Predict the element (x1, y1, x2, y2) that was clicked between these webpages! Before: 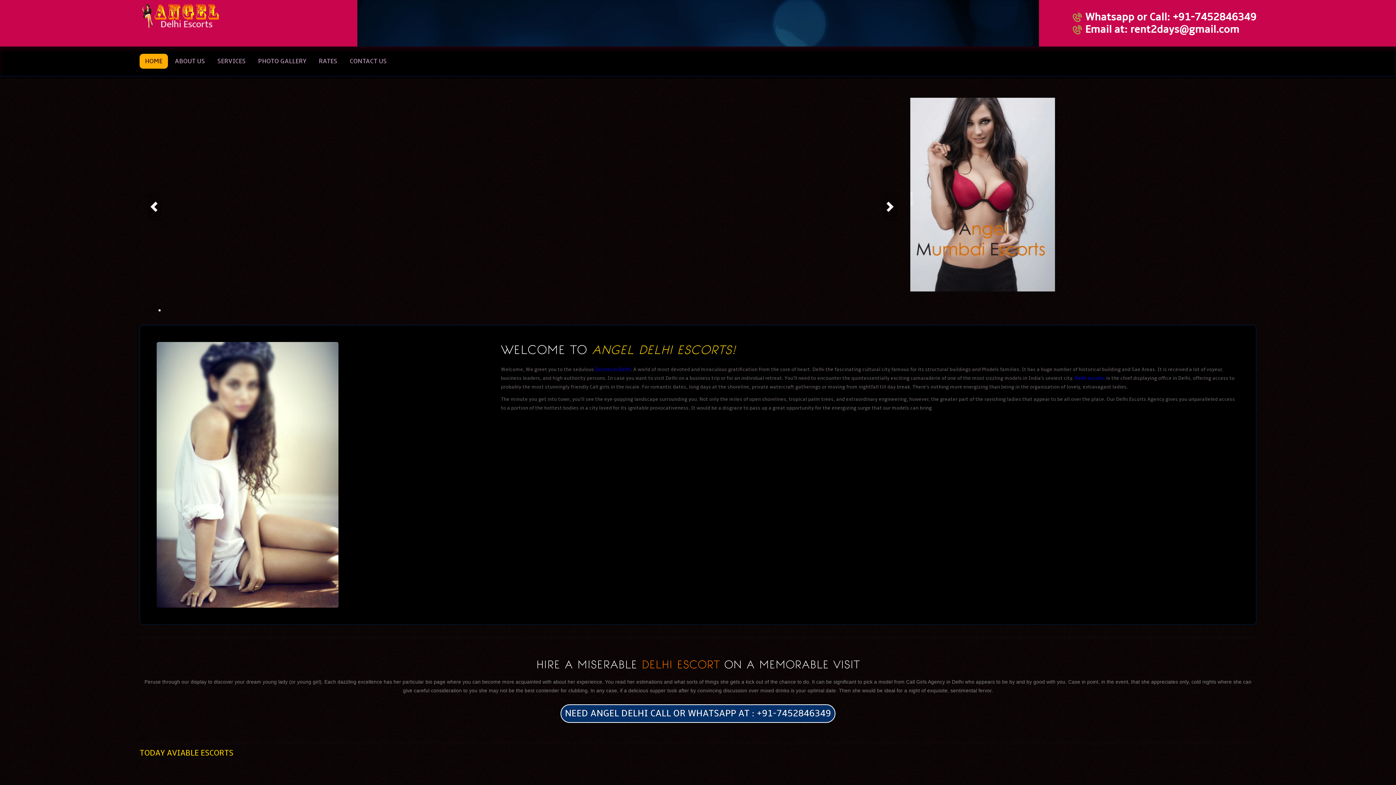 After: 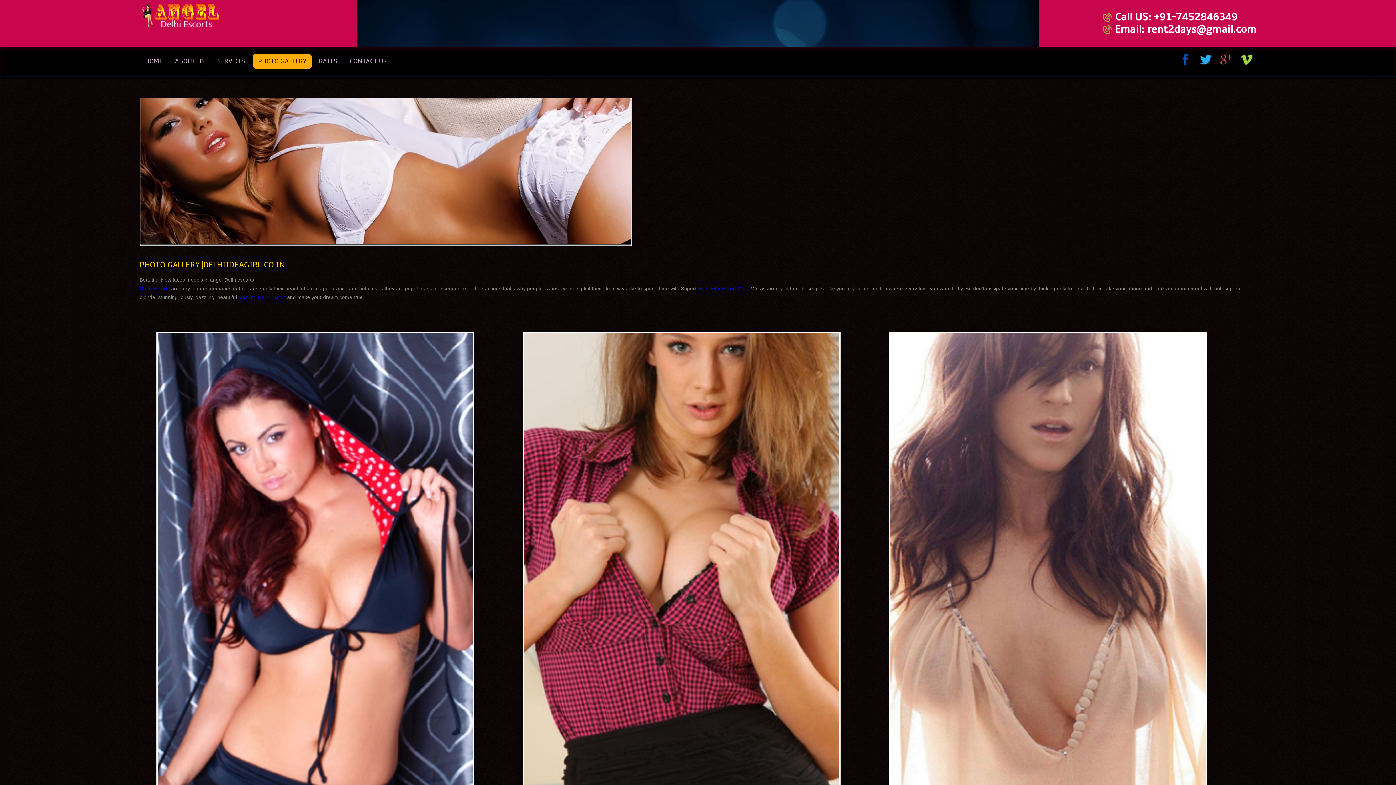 Action: label: PHOTO GALLERY bbox: (252, 53, 312, 68)